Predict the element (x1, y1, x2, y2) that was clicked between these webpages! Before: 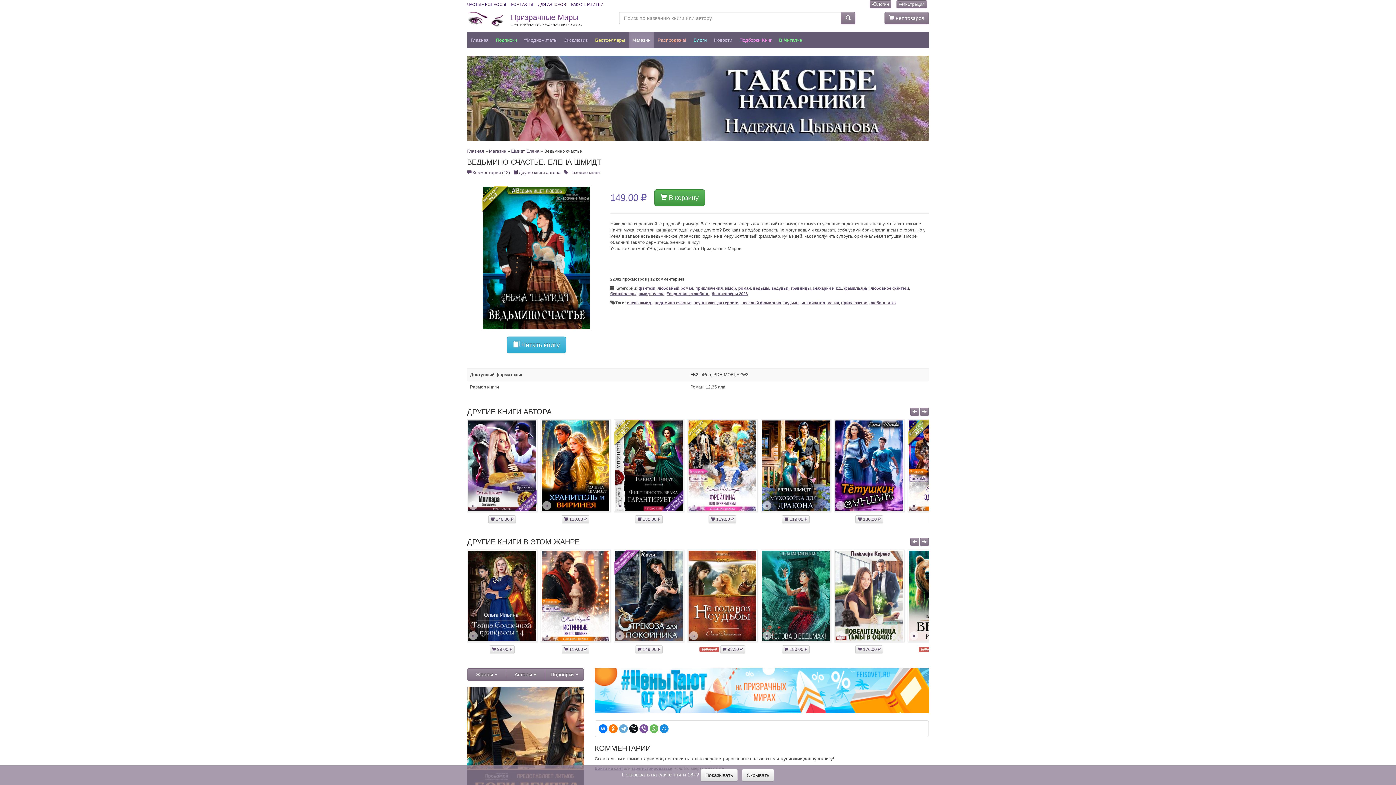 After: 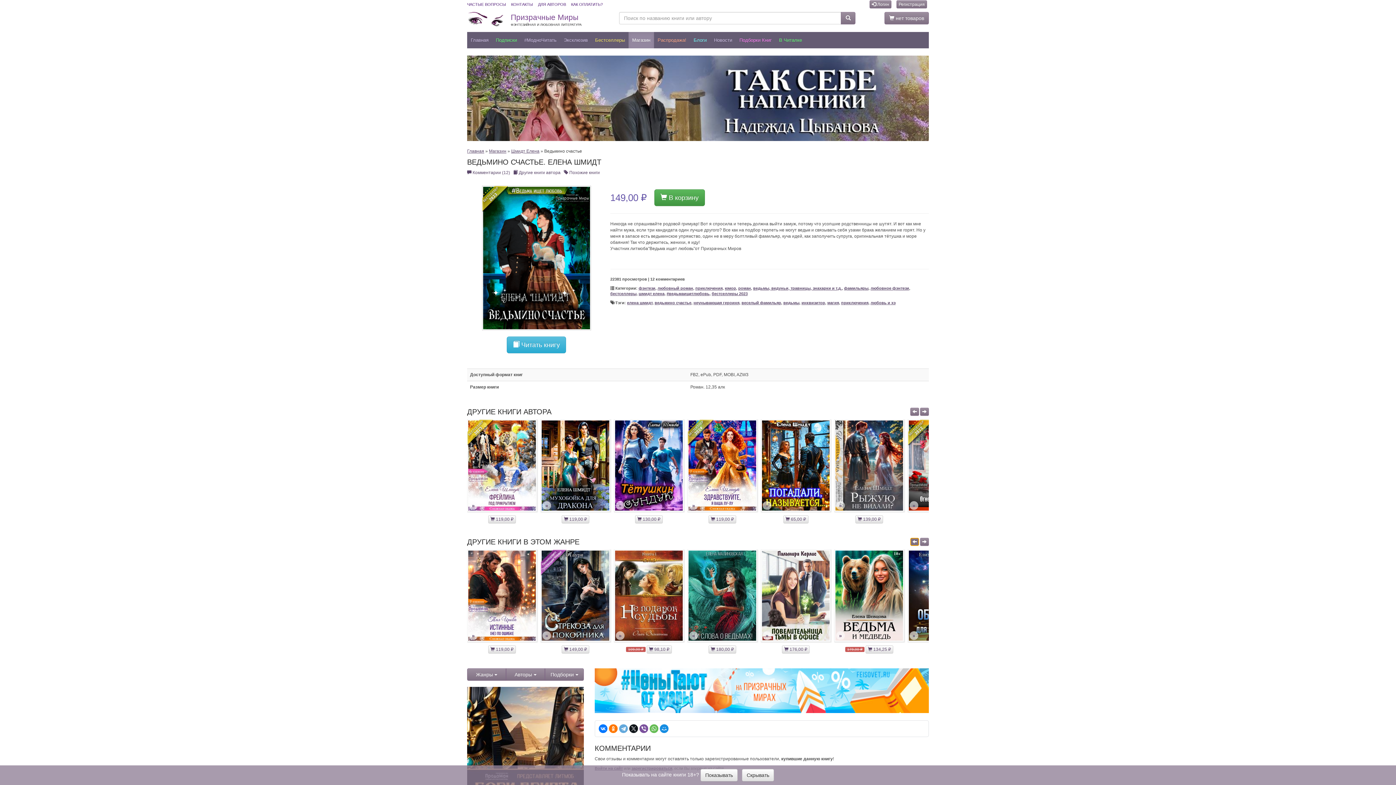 Action: bbox: (910, 538, 919, 546)